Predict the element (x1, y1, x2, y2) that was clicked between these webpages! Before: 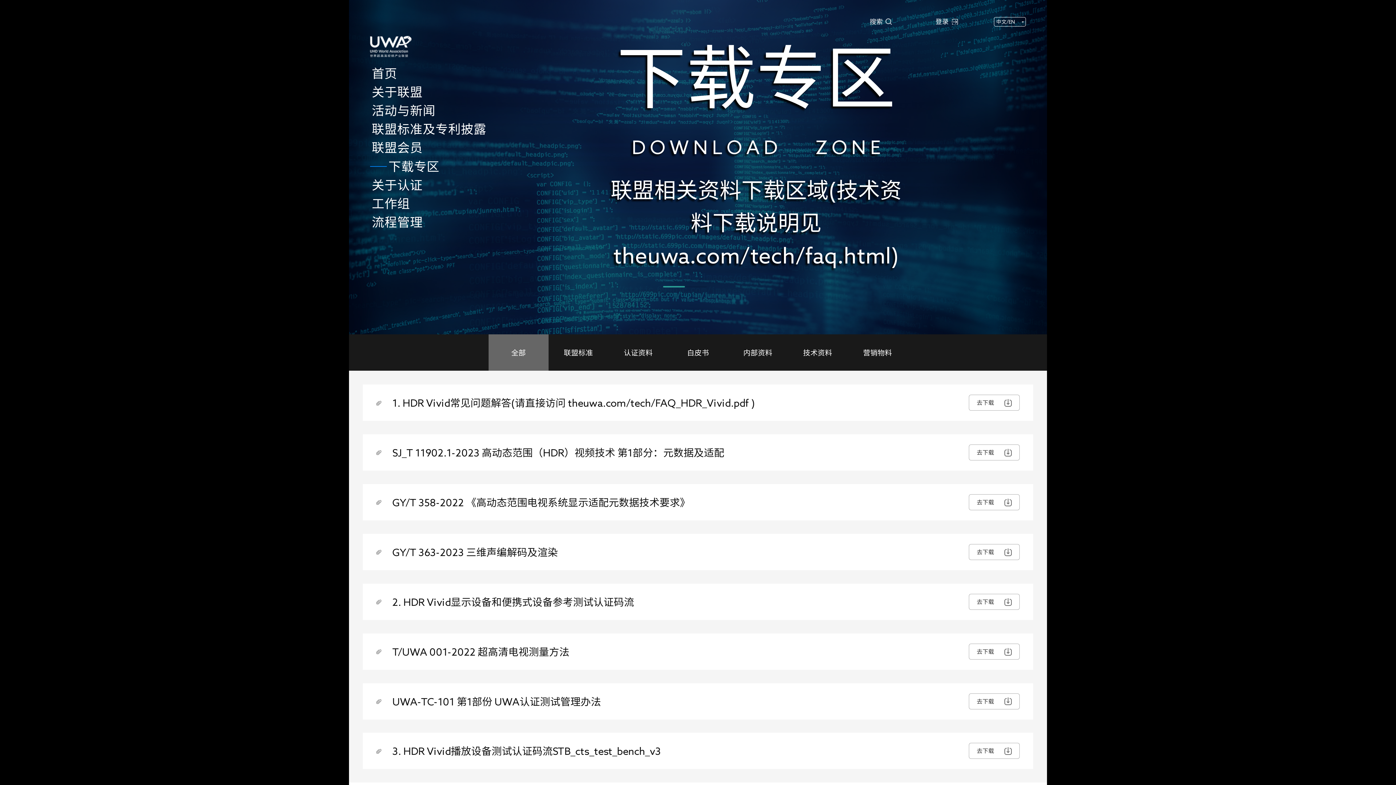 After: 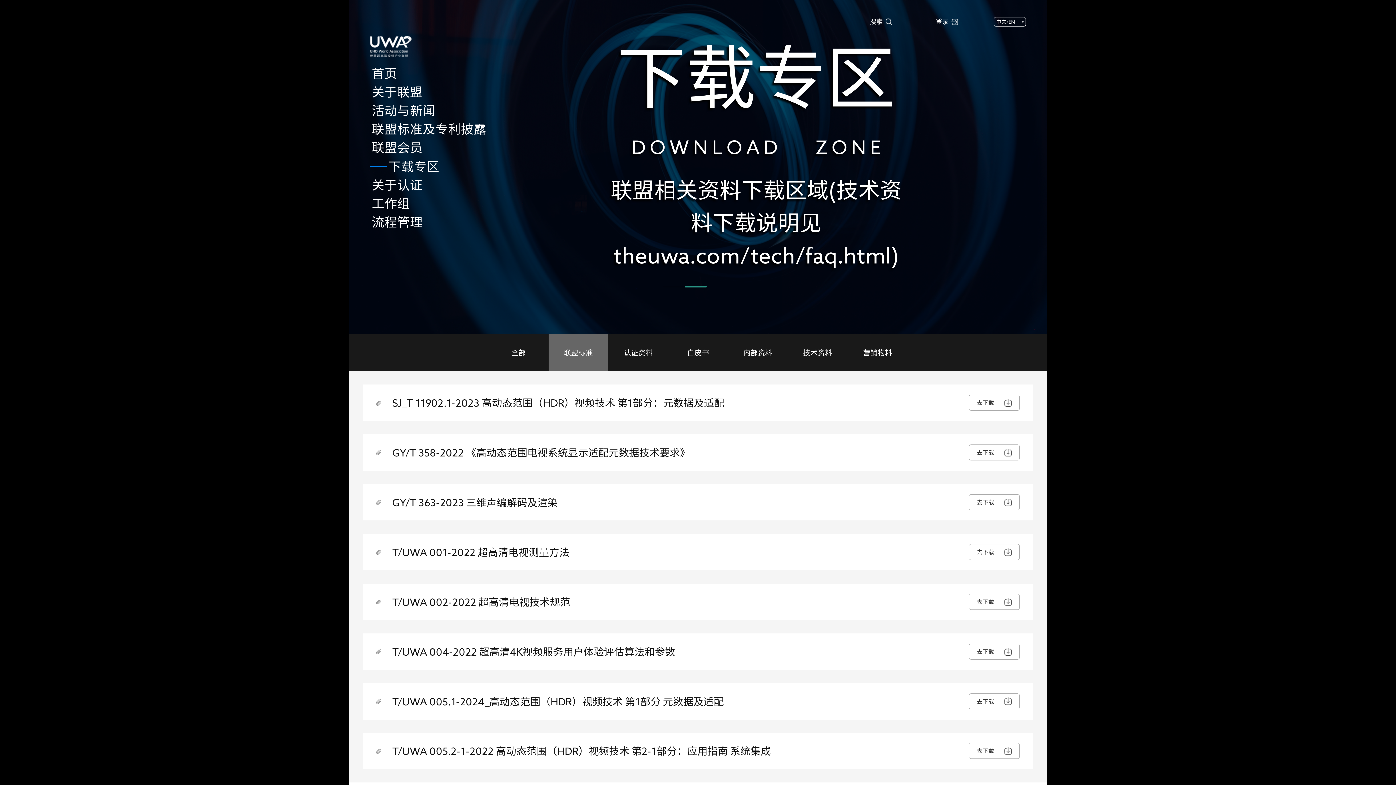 Action: label: 联盟标准 bbox: (548, 334, 608, 370)